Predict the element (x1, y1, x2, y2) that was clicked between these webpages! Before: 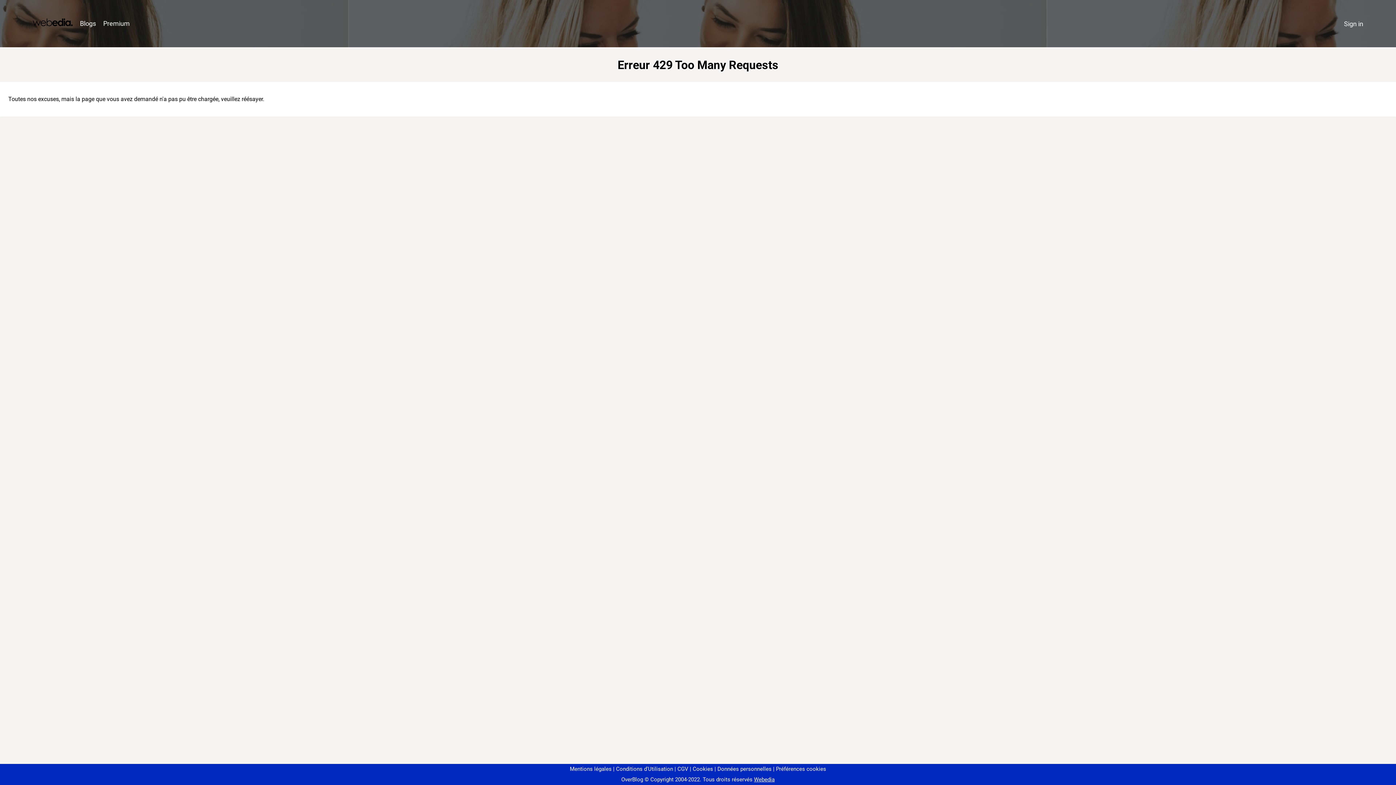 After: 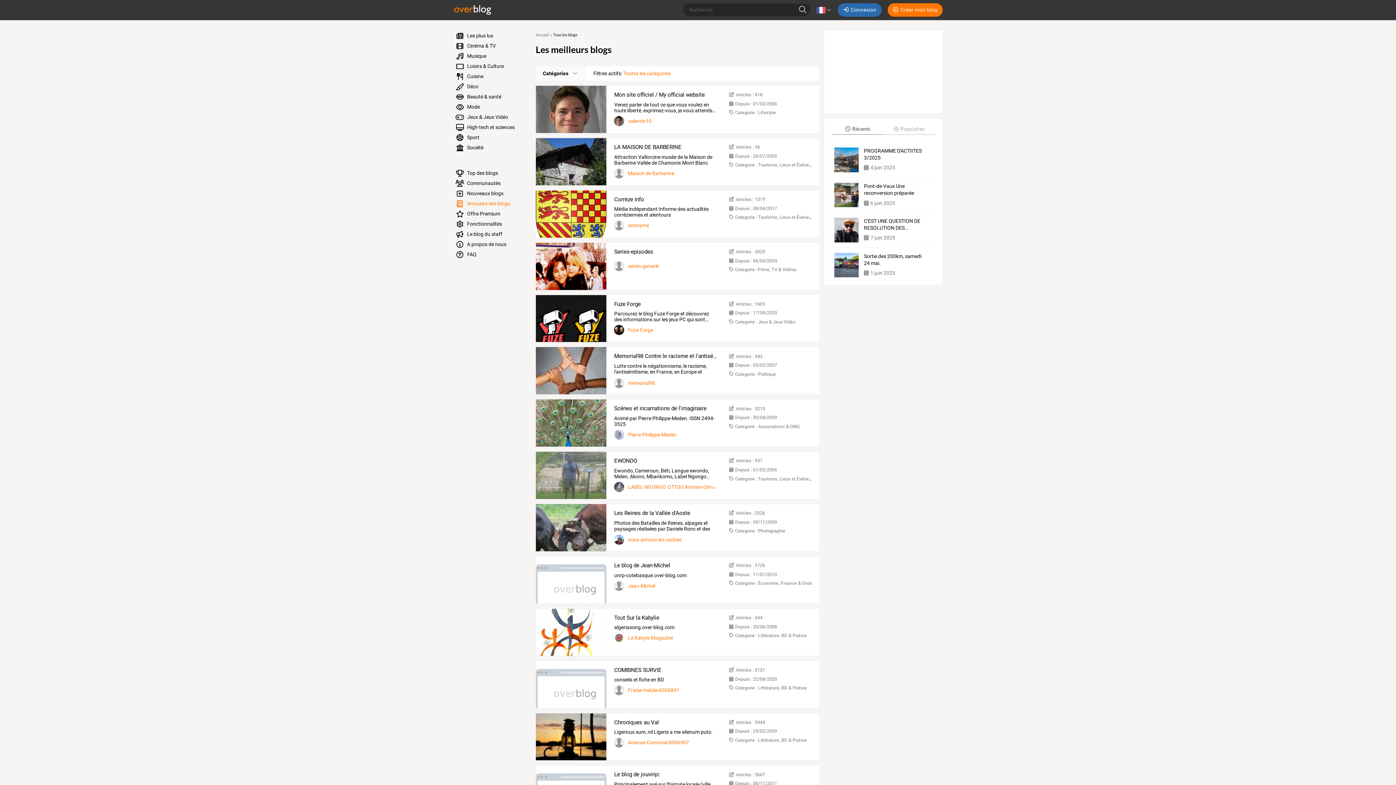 Action: label: Blogs bbox: (76, 16, 99, 31)